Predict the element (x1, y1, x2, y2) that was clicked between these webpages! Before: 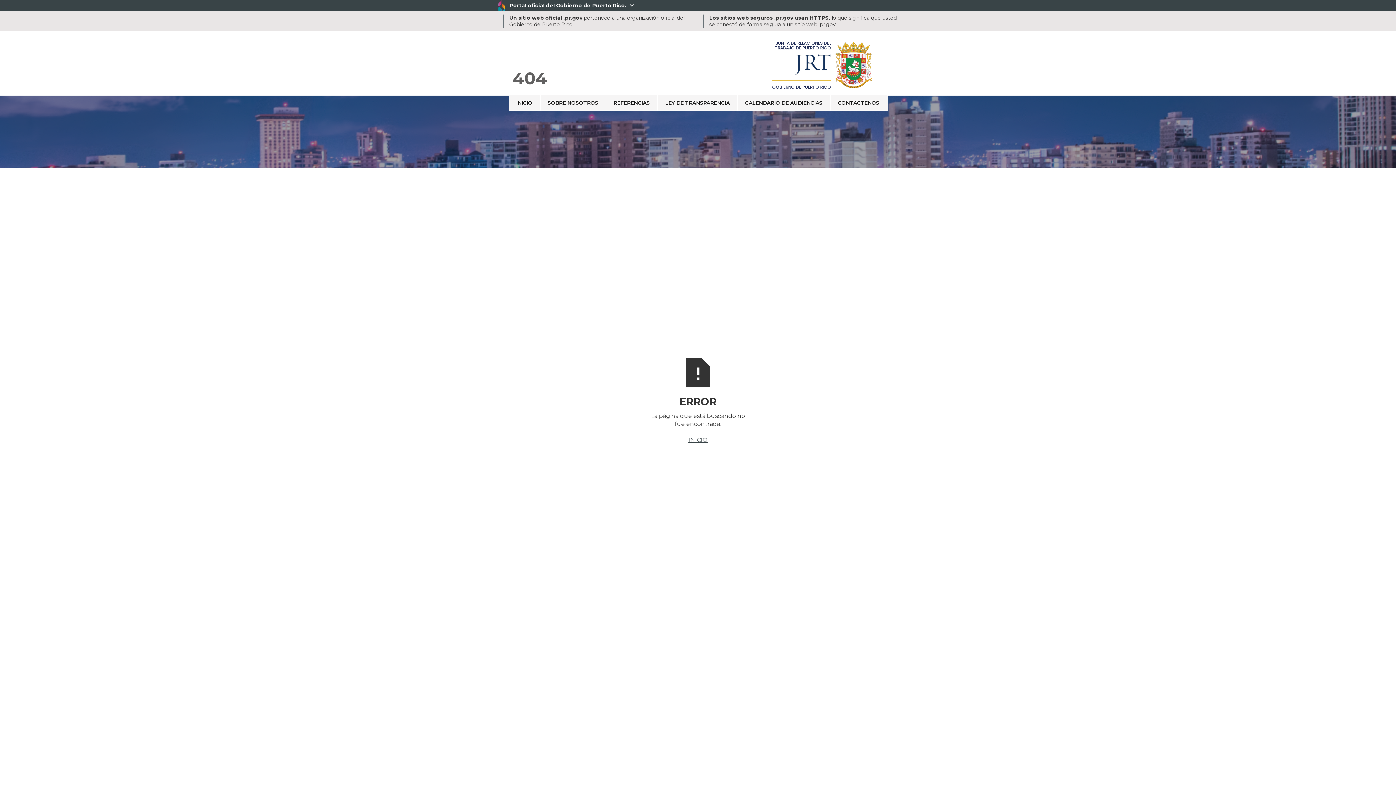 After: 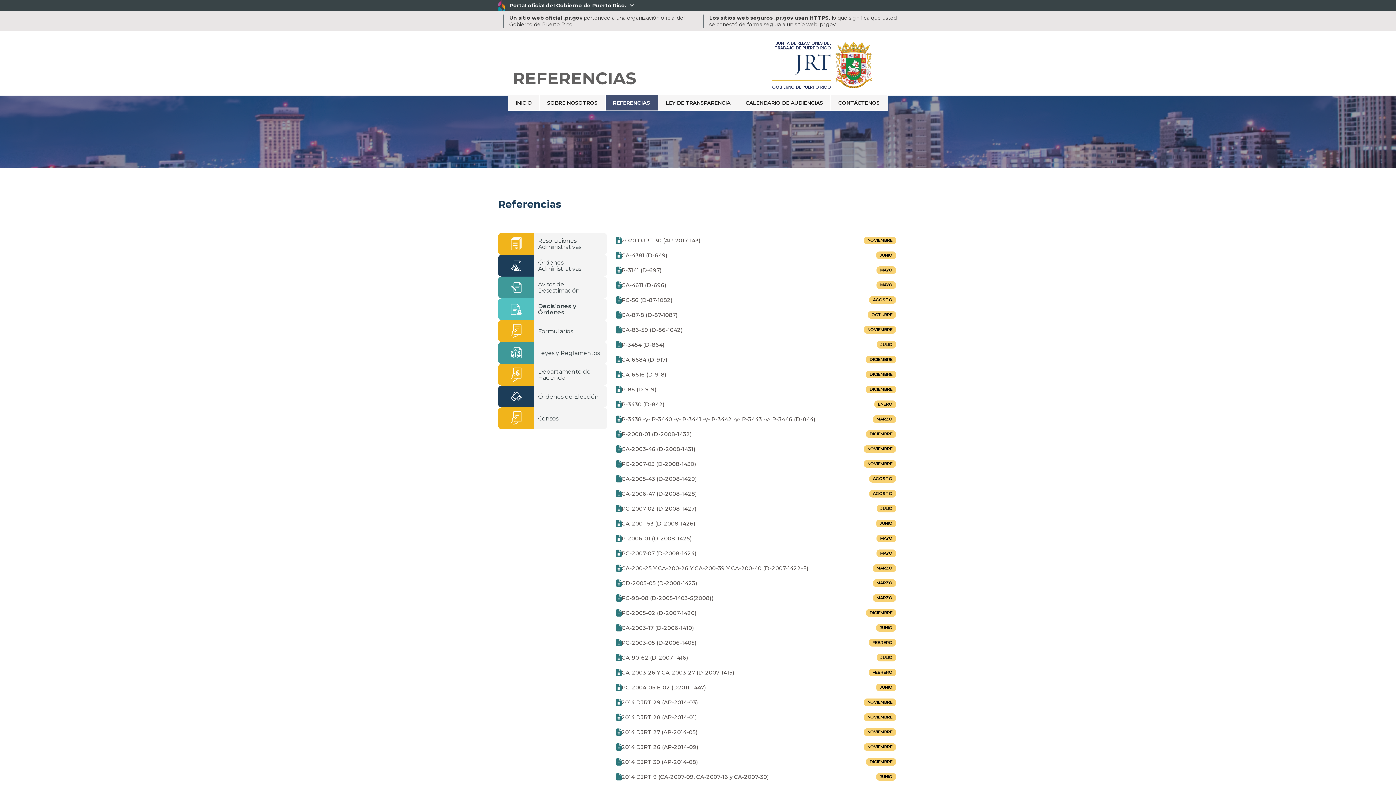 Action: label: REFERENCIAS bbox: (606, 94, 657, 110)